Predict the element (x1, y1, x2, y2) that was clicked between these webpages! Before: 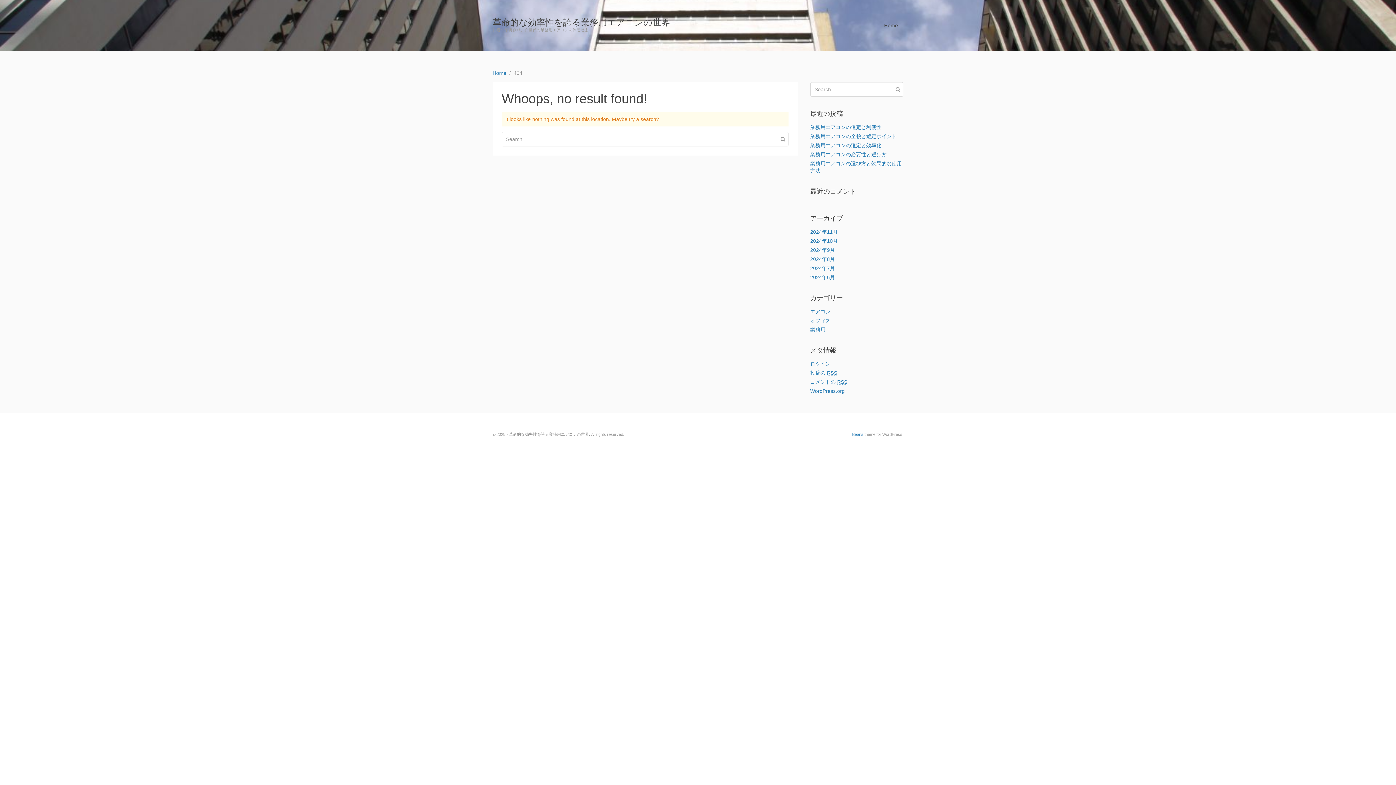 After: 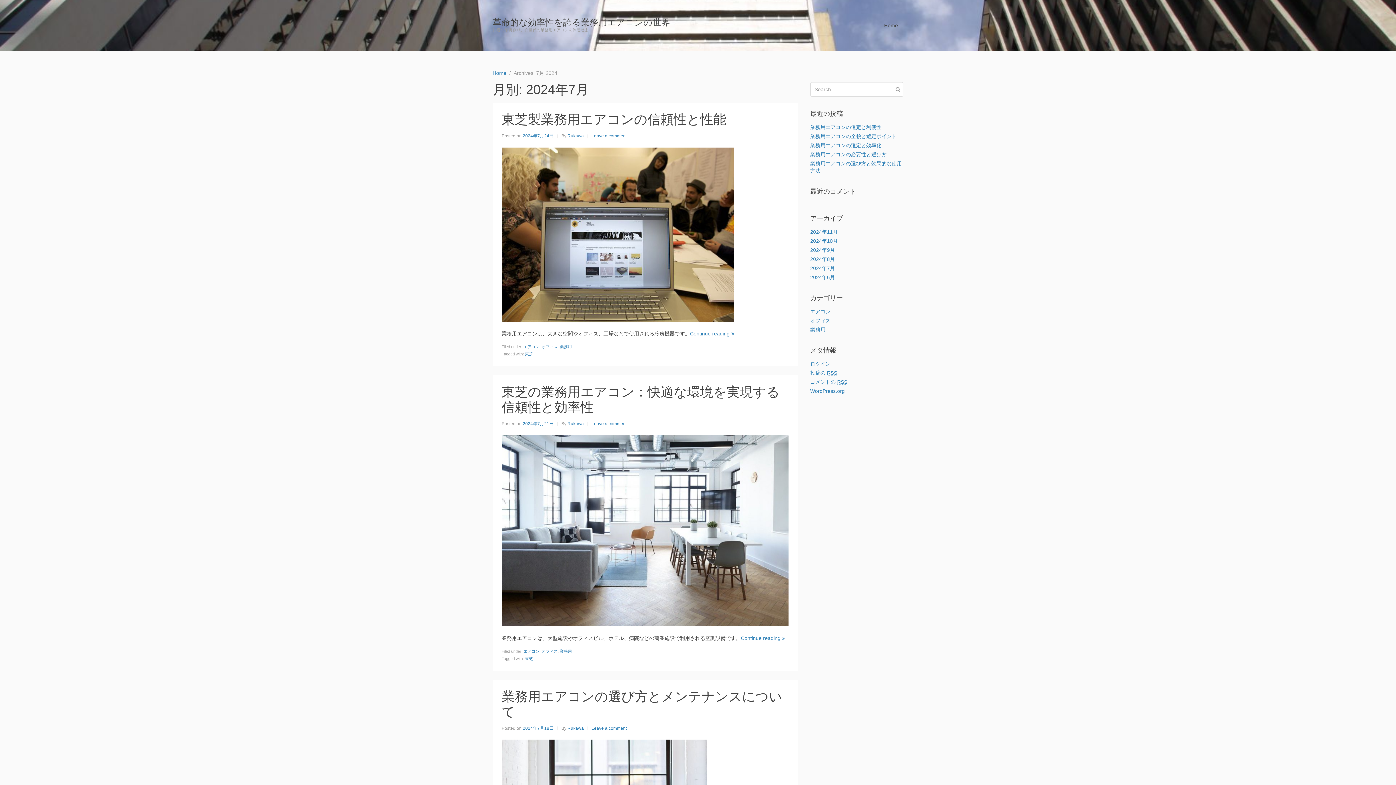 Action: label: 2024年7月 bbox: (810, 265, 835, 271)